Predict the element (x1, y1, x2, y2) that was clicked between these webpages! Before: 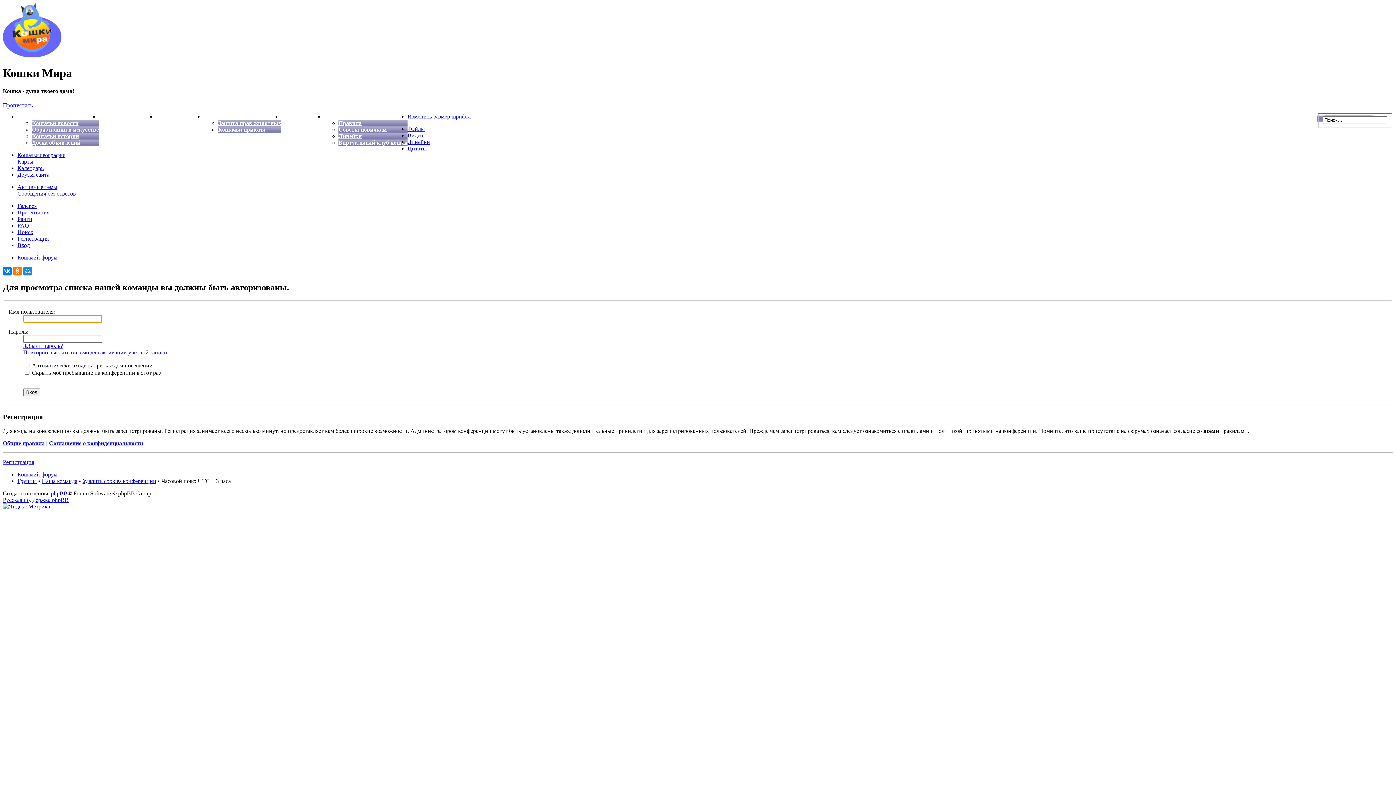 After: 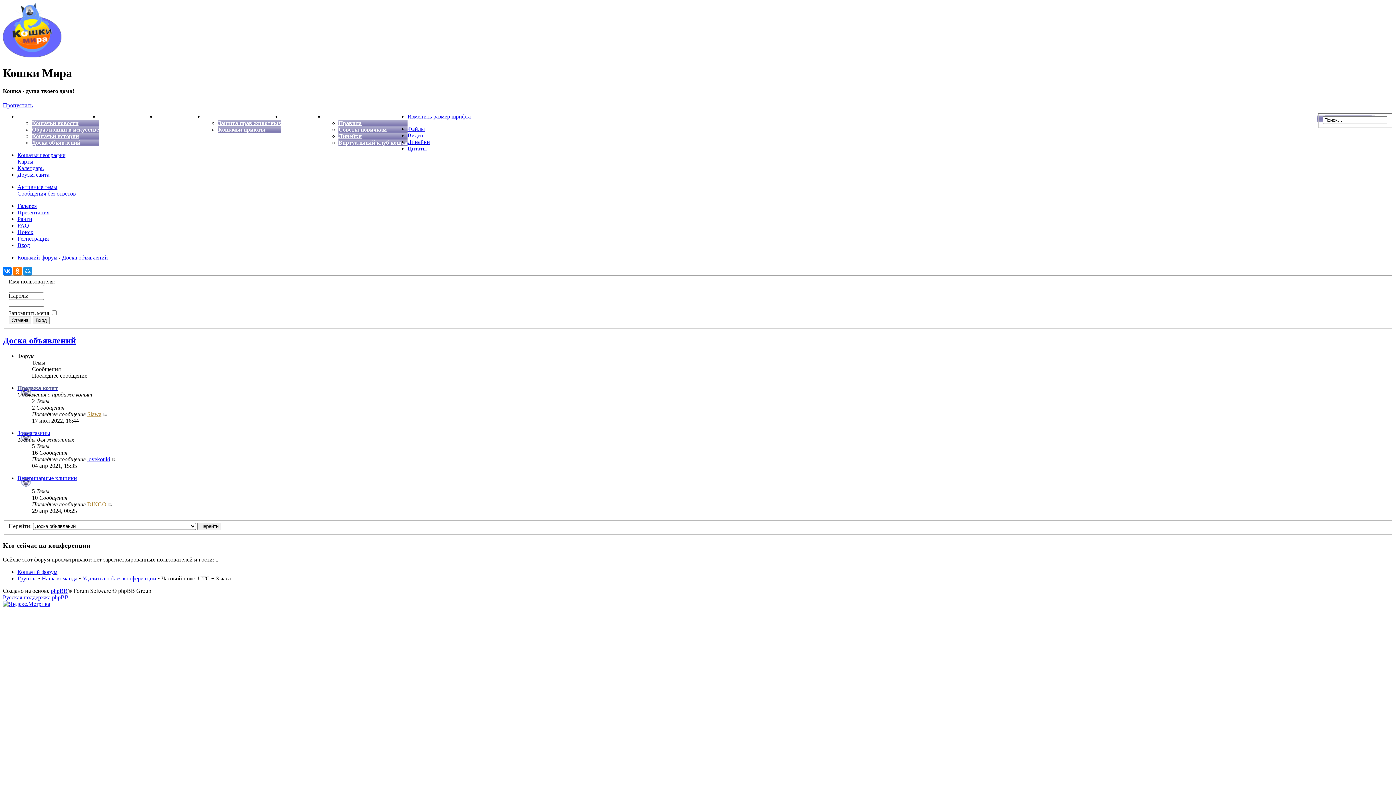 Action: bbox: (32, 139, 80, 145) label: Доска объявлений